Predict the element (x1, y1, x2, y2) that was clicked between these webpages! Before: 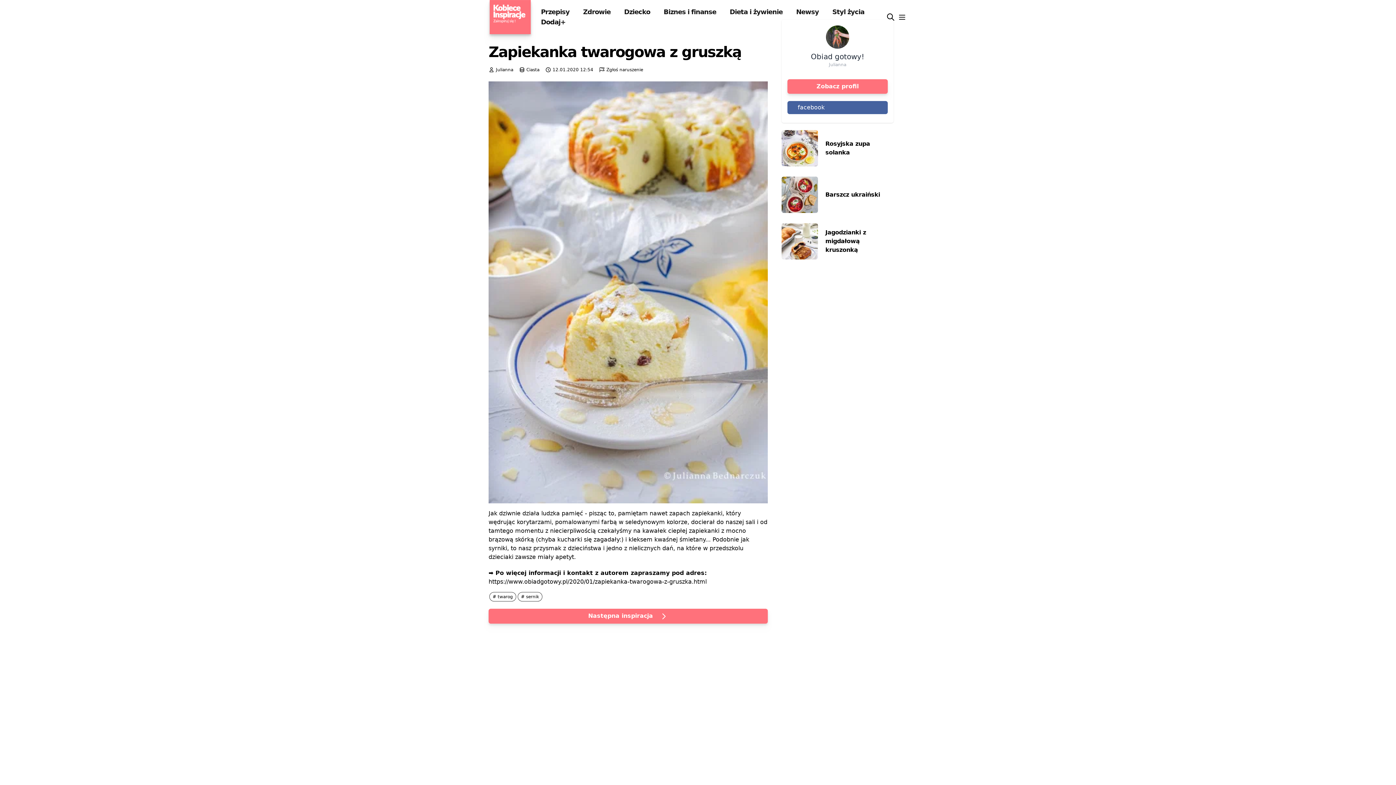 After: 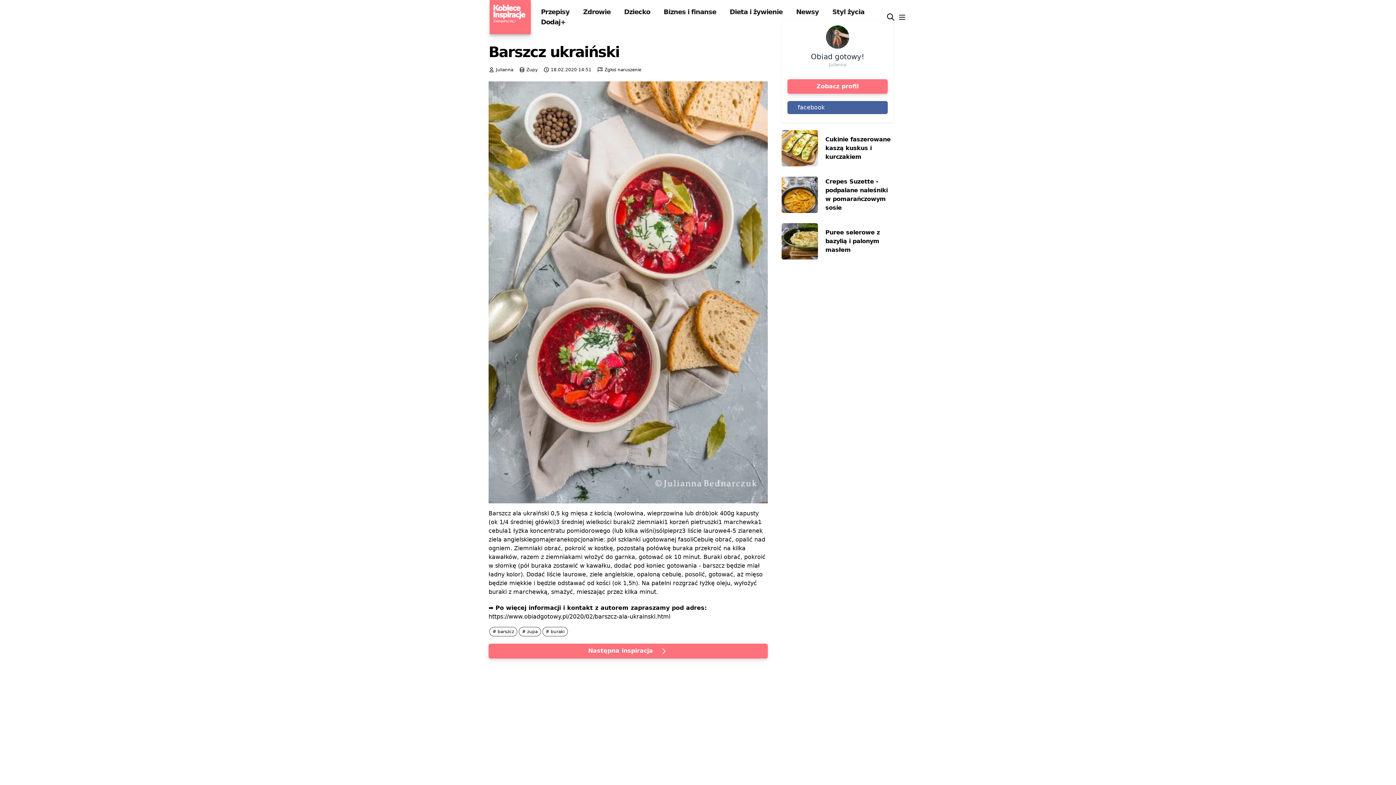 Action: bbox: (825, 190, 893, 199) label: Barszcz ukraiński